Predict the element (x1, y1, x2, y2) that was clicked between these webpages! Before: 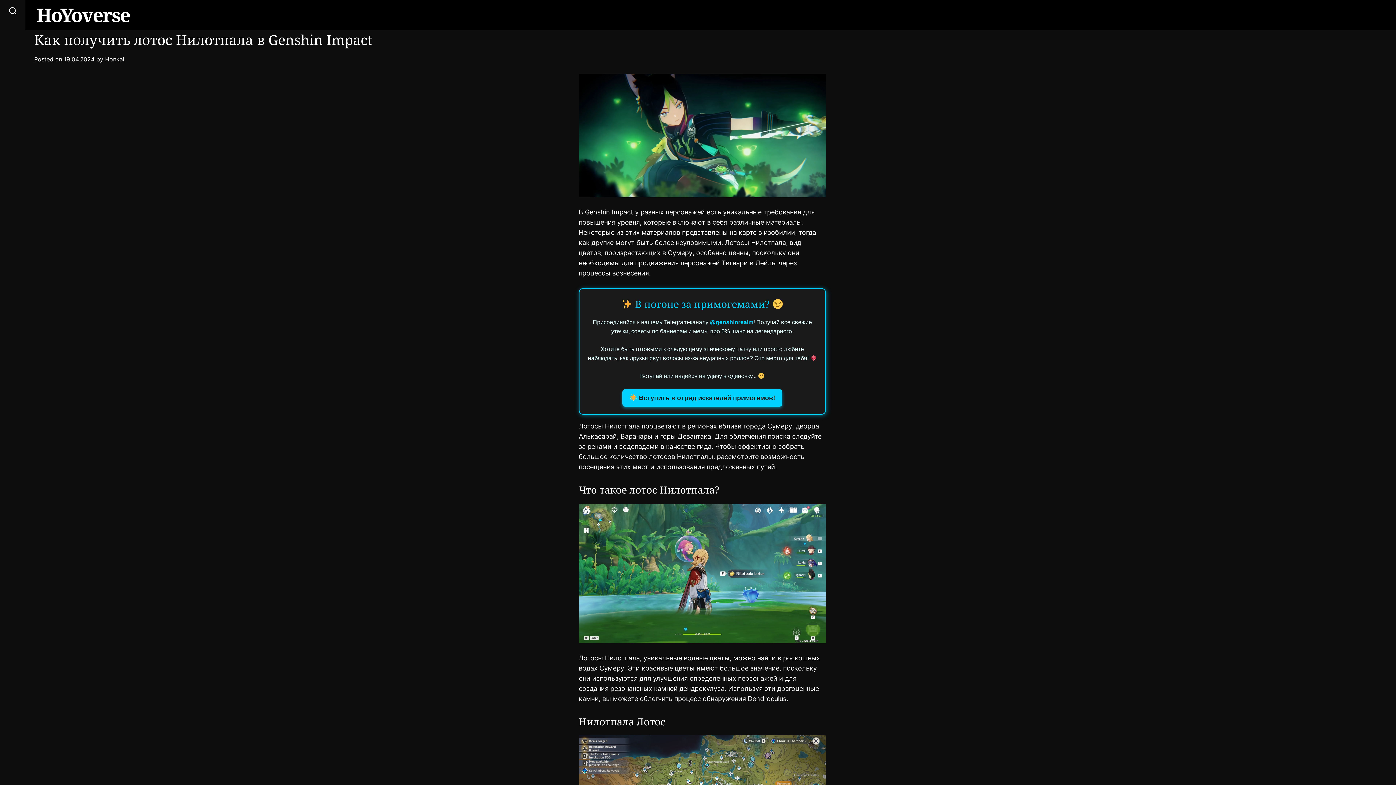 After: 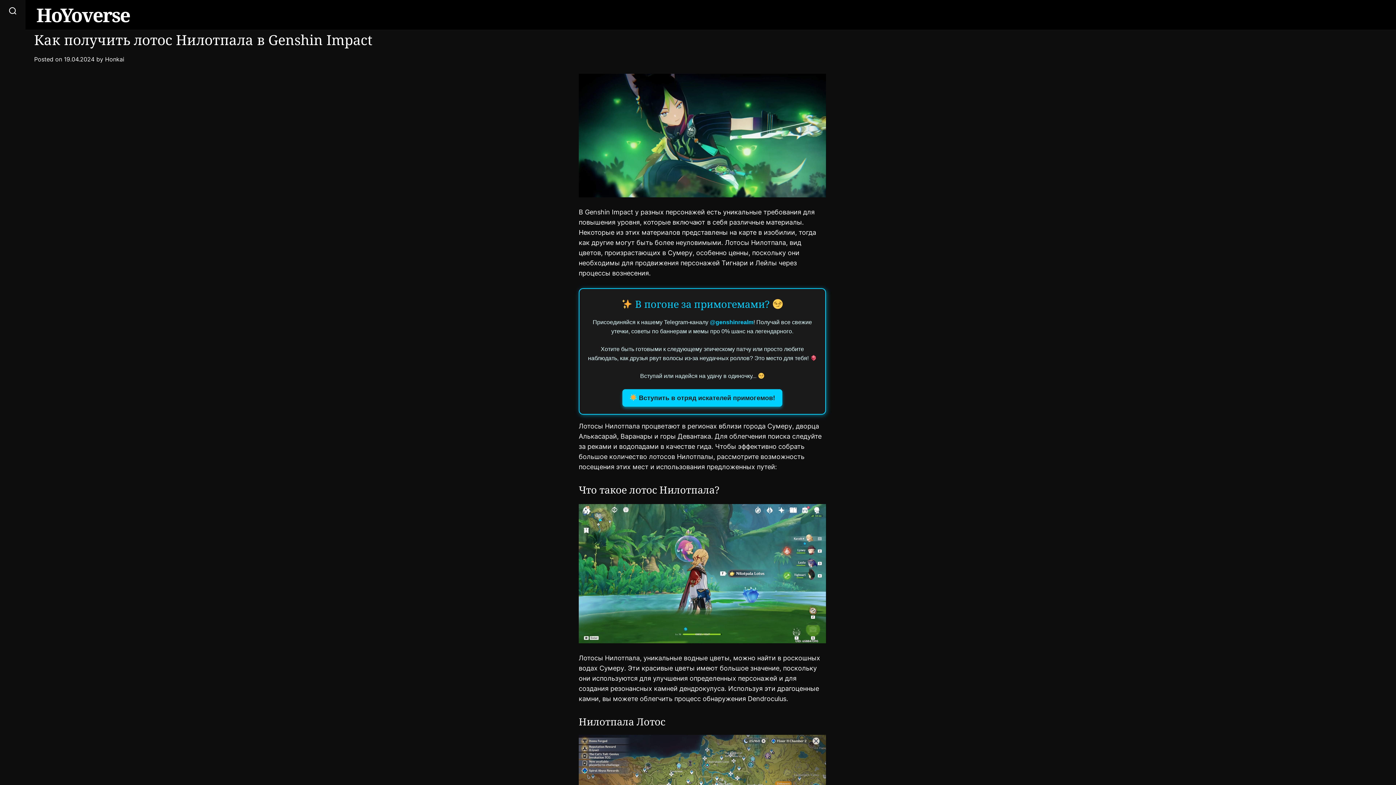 Action: bbox: (64, 55, 94, 62) label: 19.04.2024